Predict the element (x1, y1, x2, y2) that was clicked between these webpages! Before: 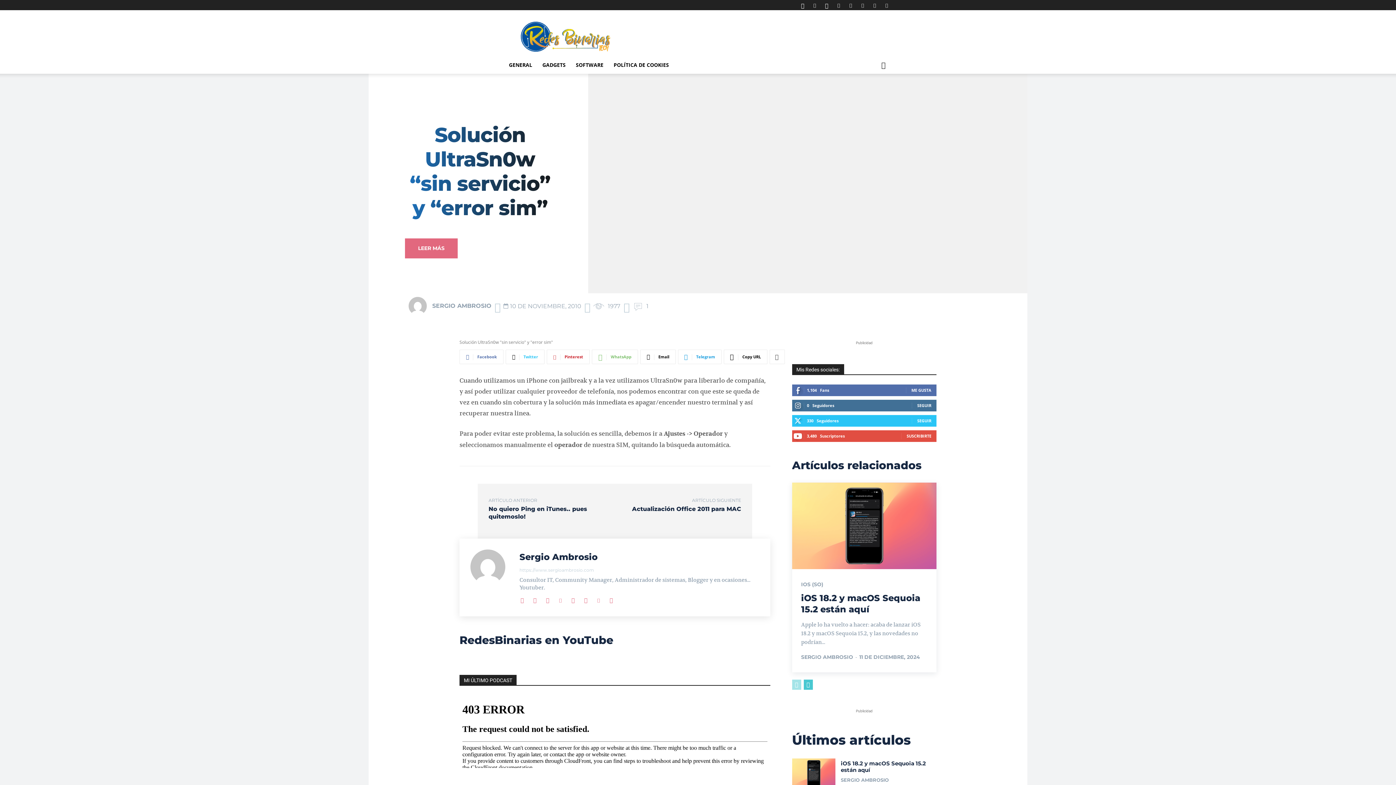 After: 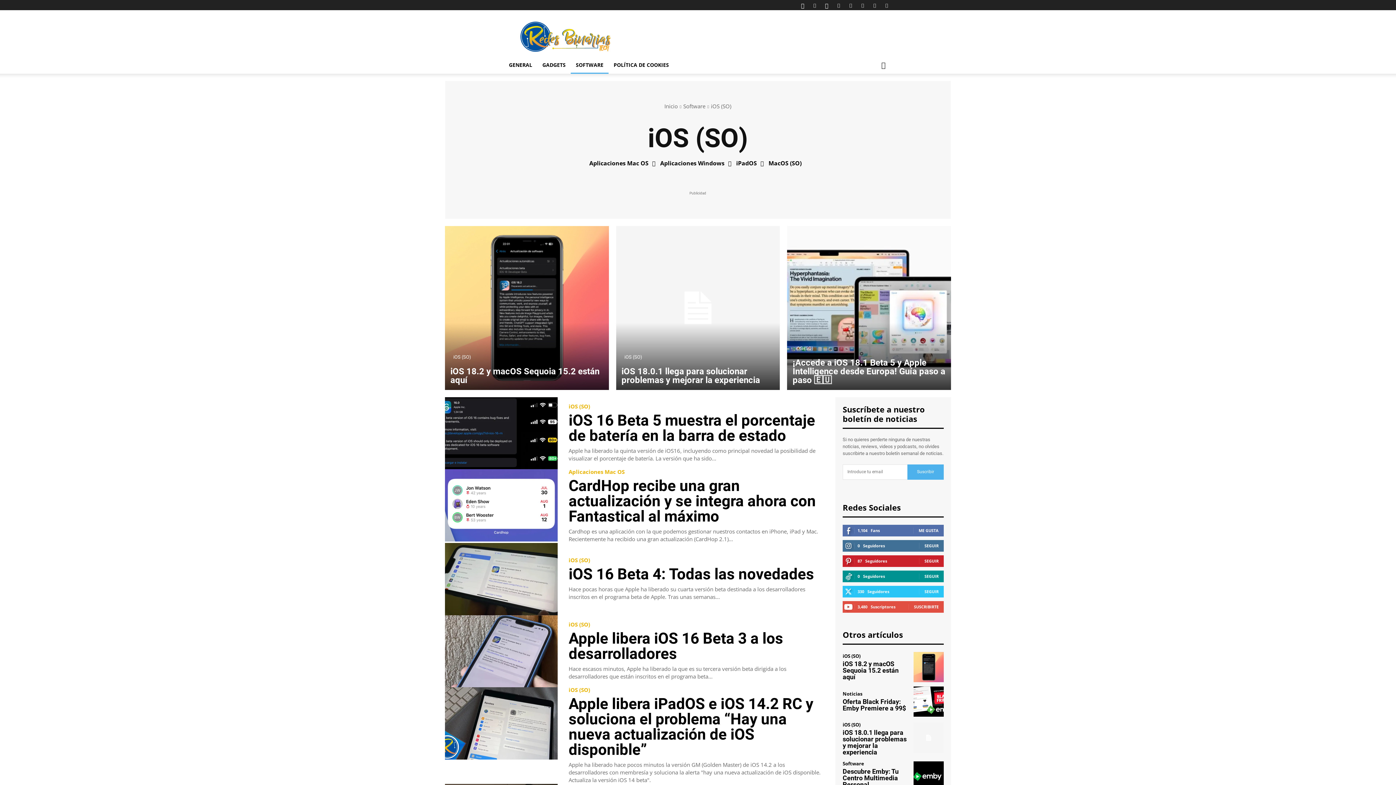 Action: bbox: (801, 582, 823, 587) label: IOS (SO)